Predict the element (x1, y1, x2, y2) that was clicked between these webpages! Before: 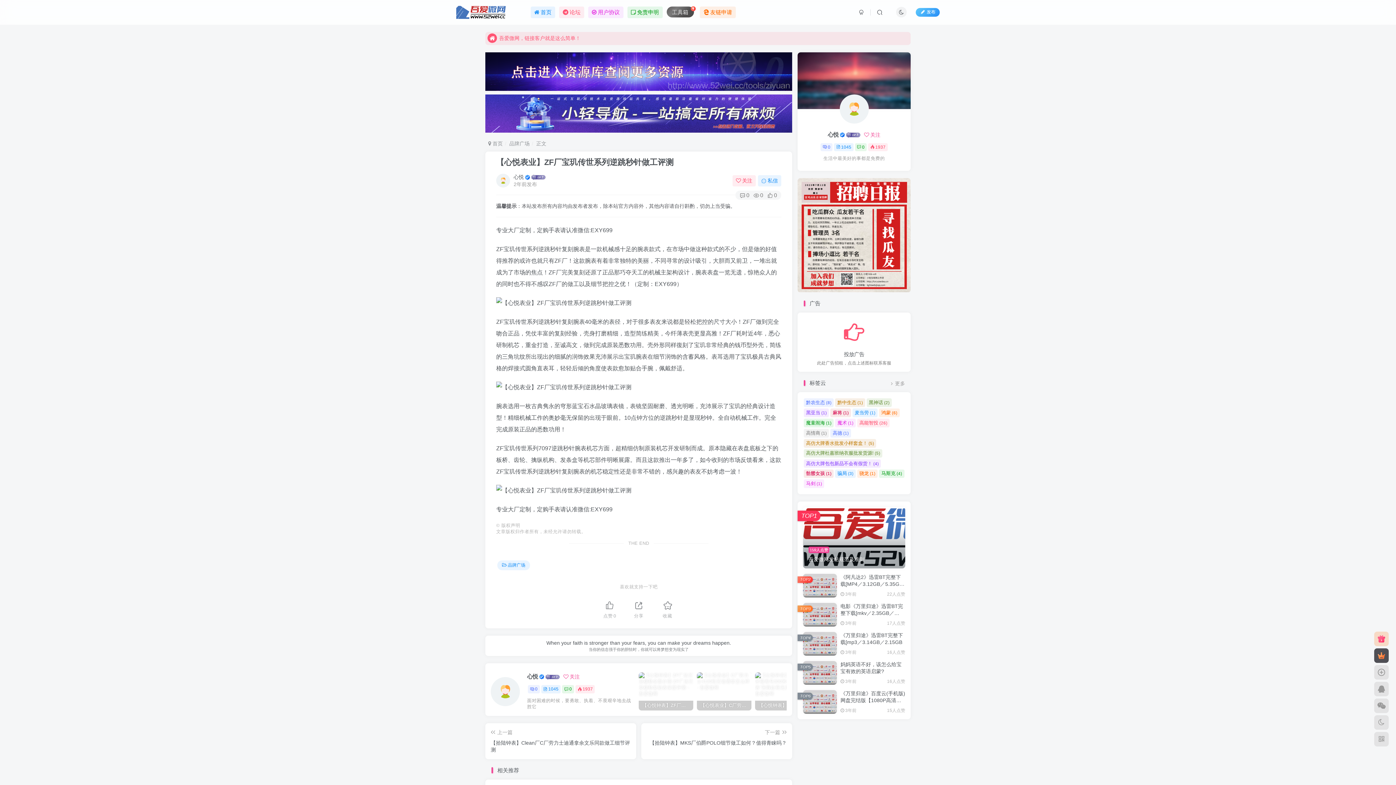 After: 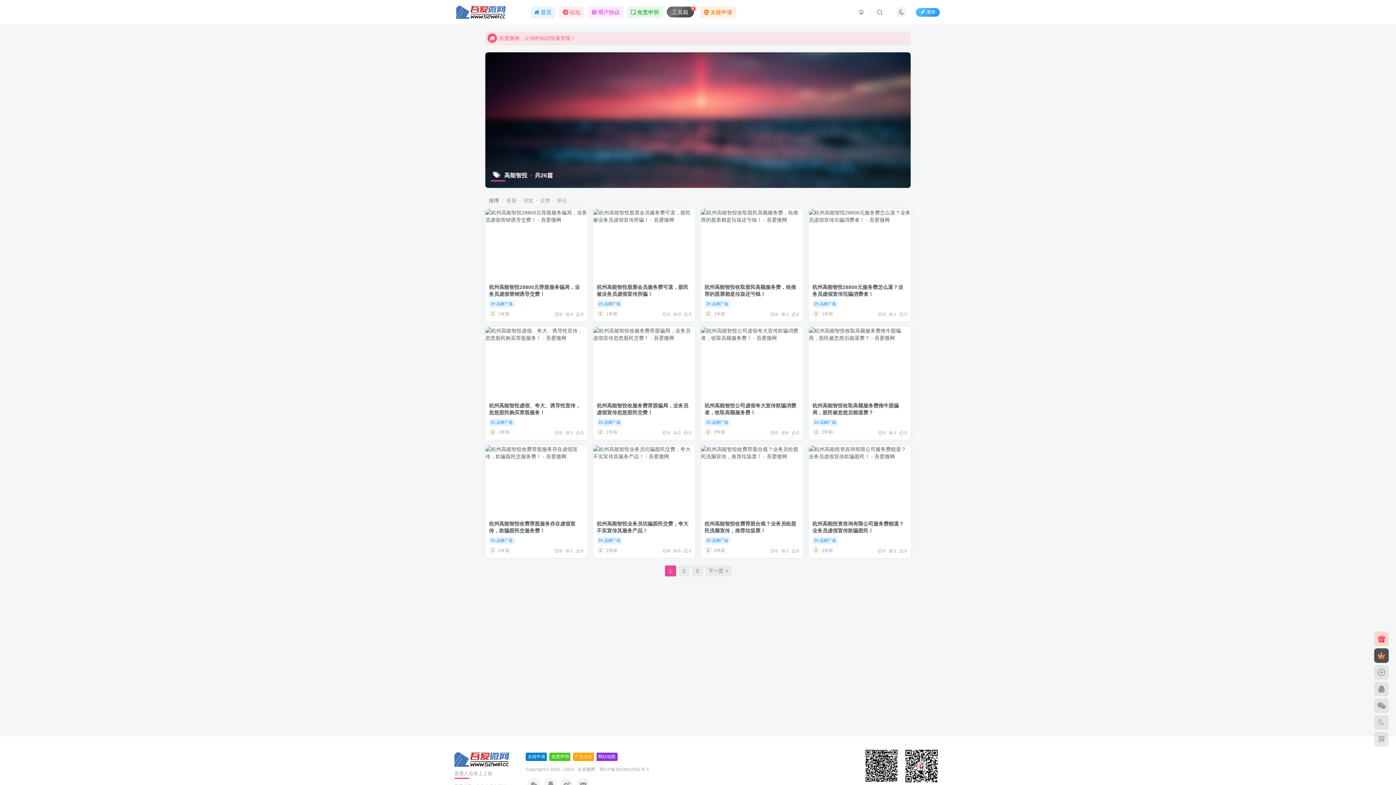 Action: label: 高能智投 (26) bbox: (857, 418, 889, 427)